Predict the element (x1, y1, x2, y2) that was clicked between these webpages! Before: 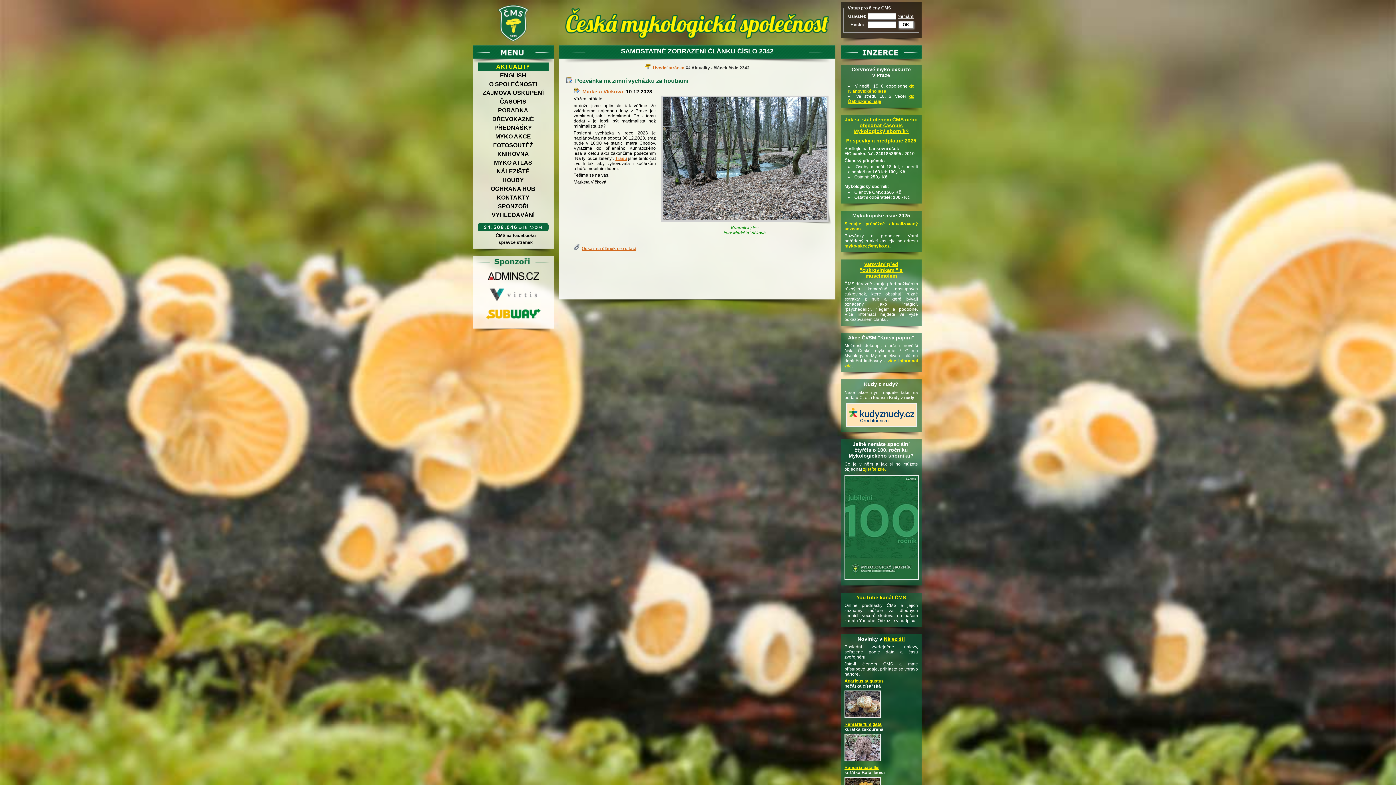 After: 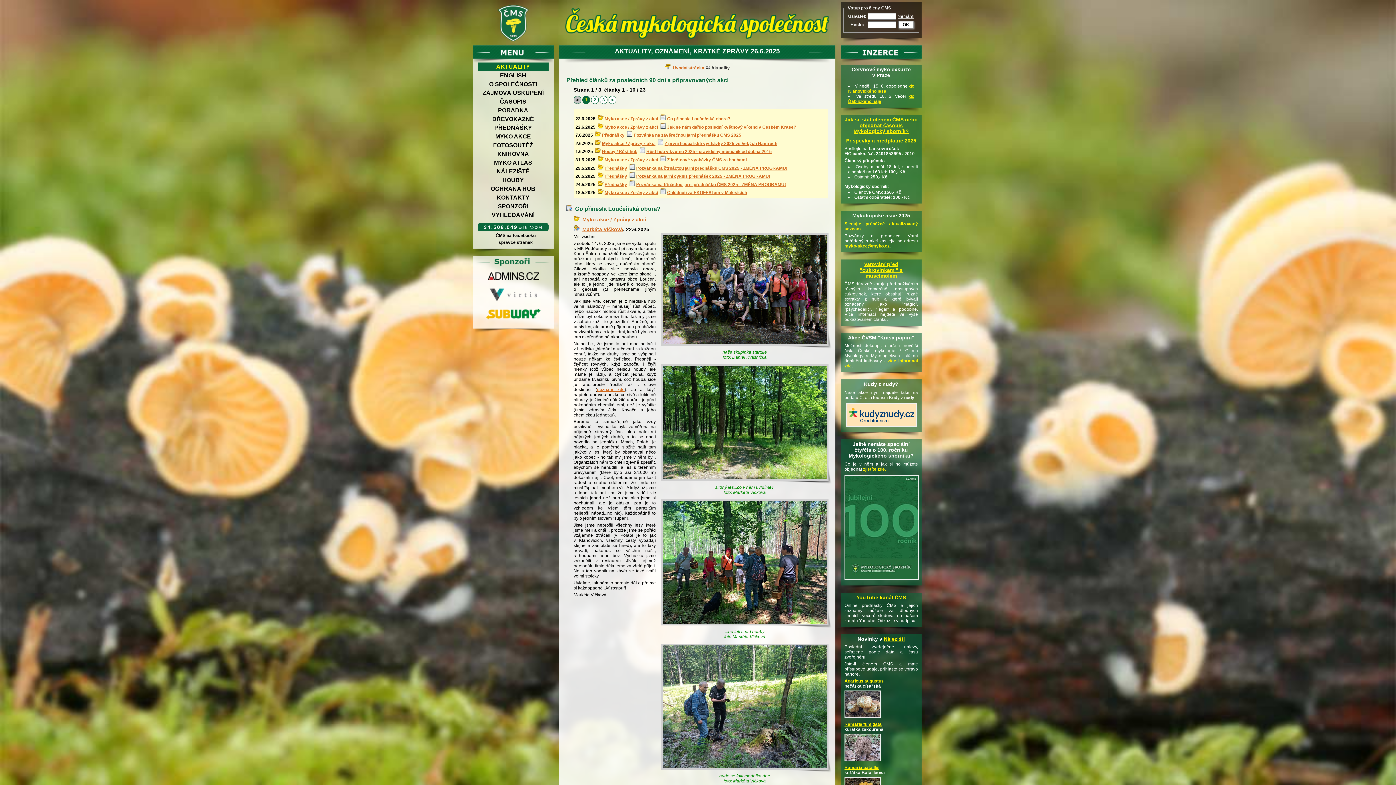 Action: label: AKTUALITY bbox: (477, 62, 548, 71)